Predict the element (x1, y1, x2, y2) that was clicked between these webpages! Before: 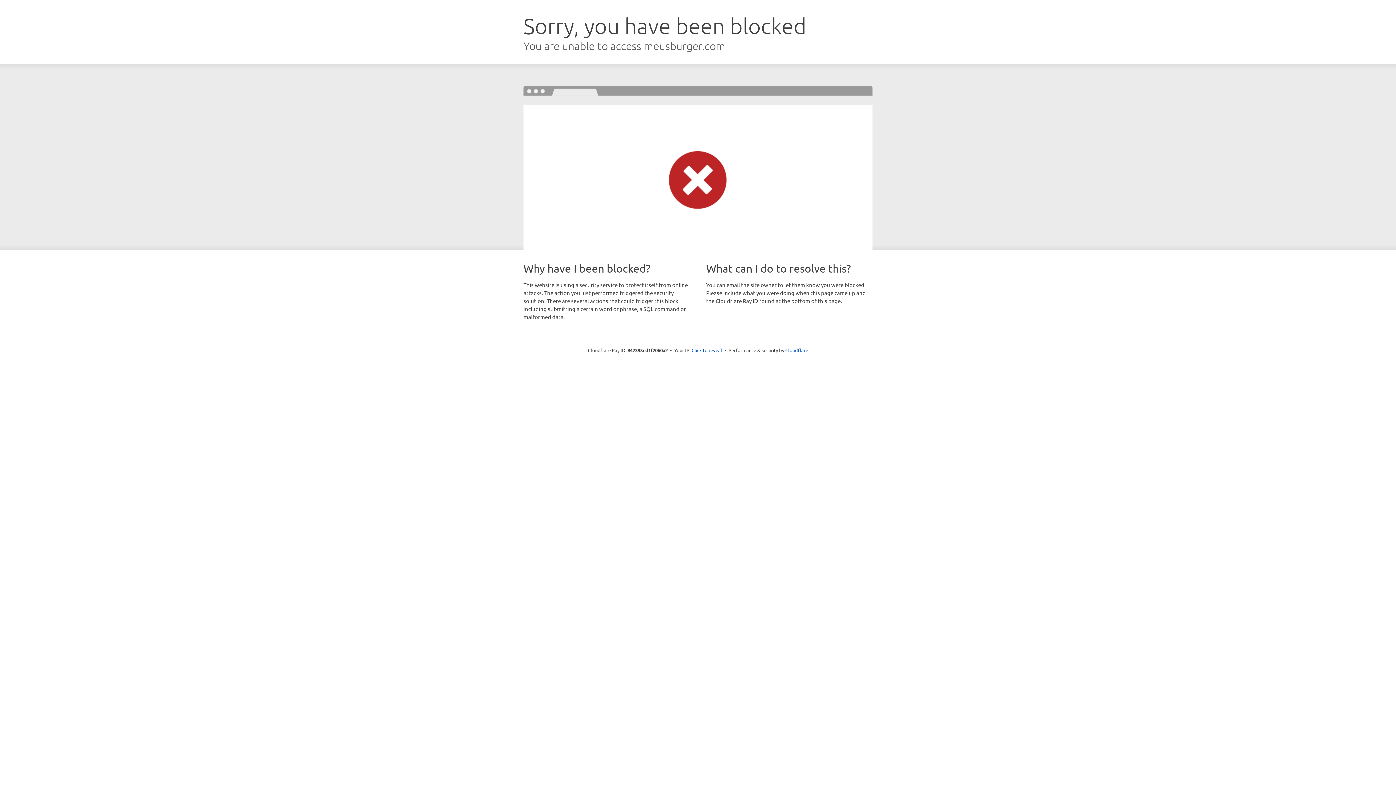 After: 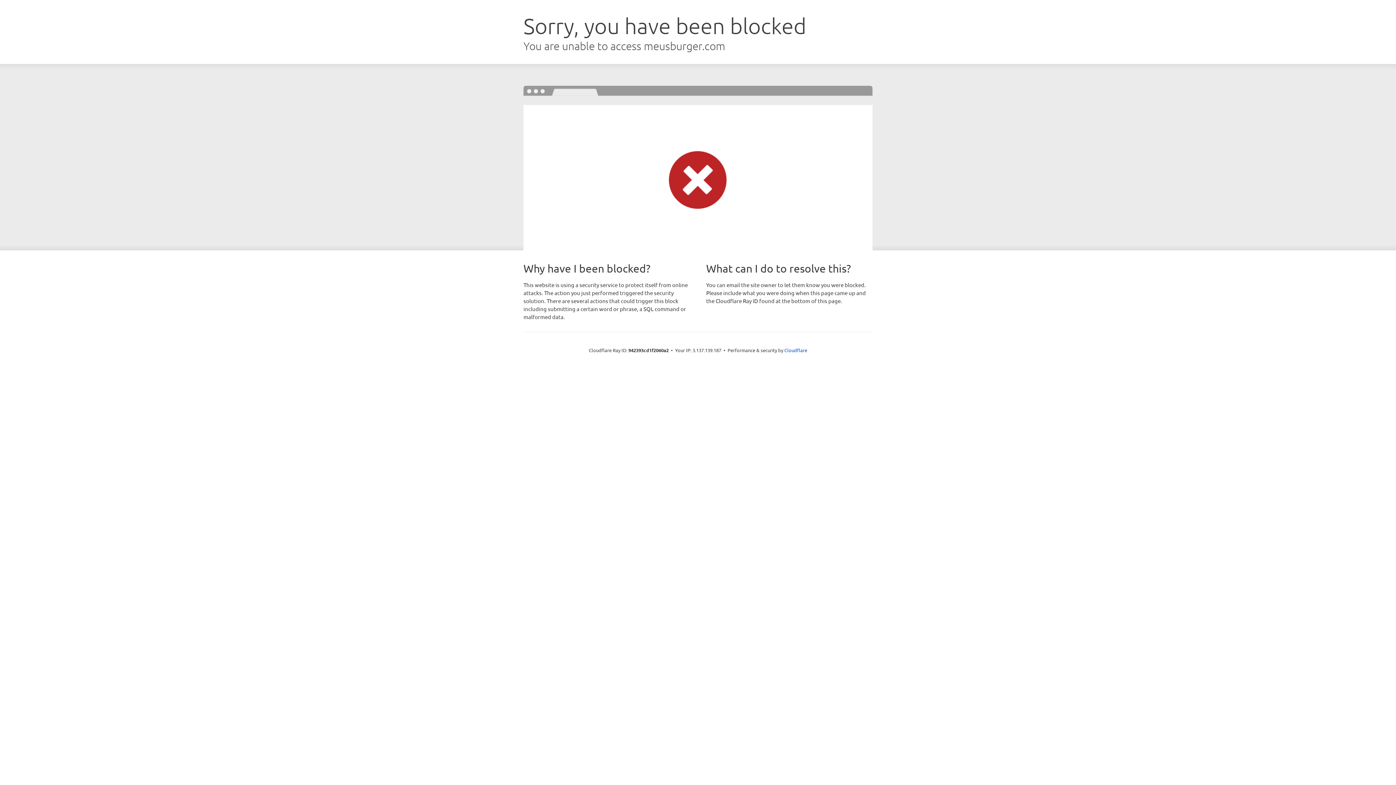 Action: bbox: (691, 346, 722, 353) label: Click to reveal